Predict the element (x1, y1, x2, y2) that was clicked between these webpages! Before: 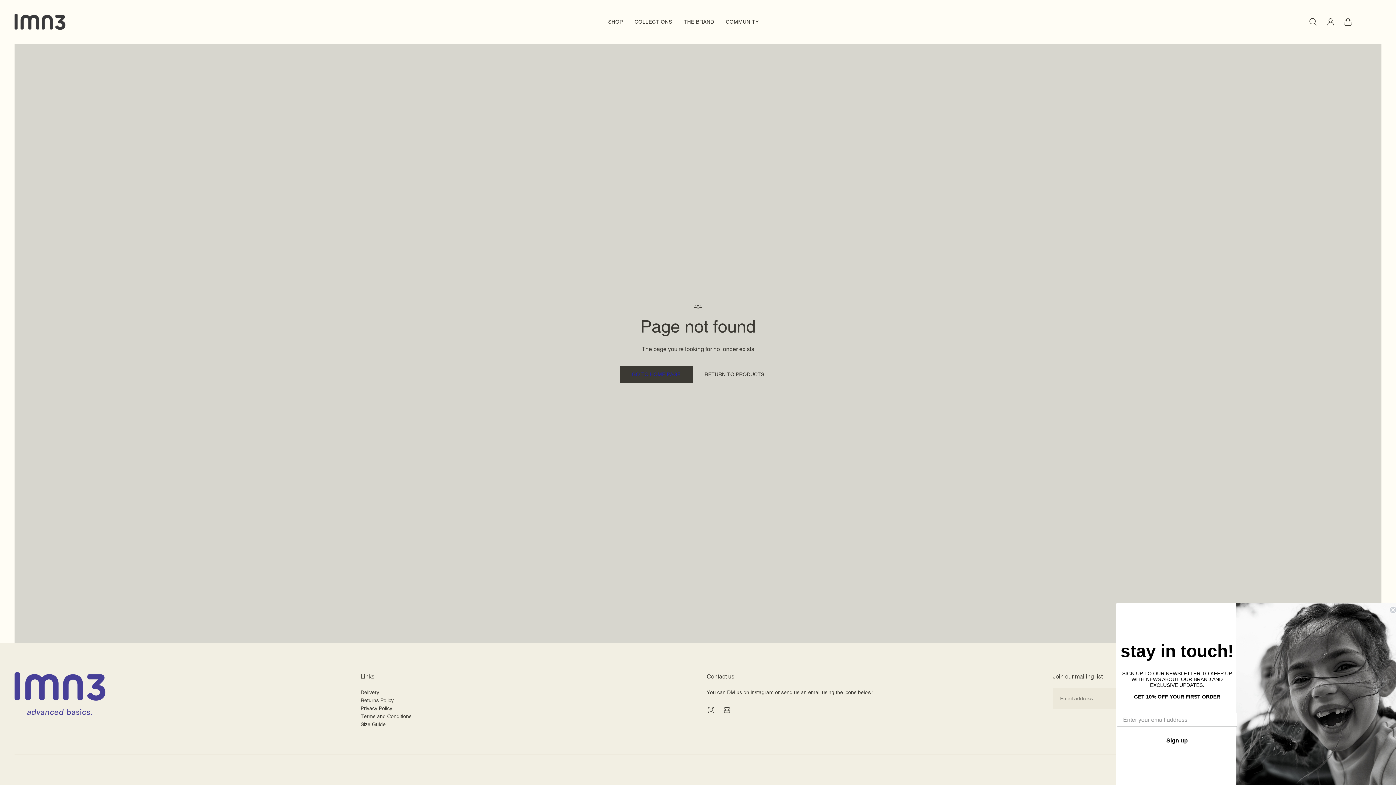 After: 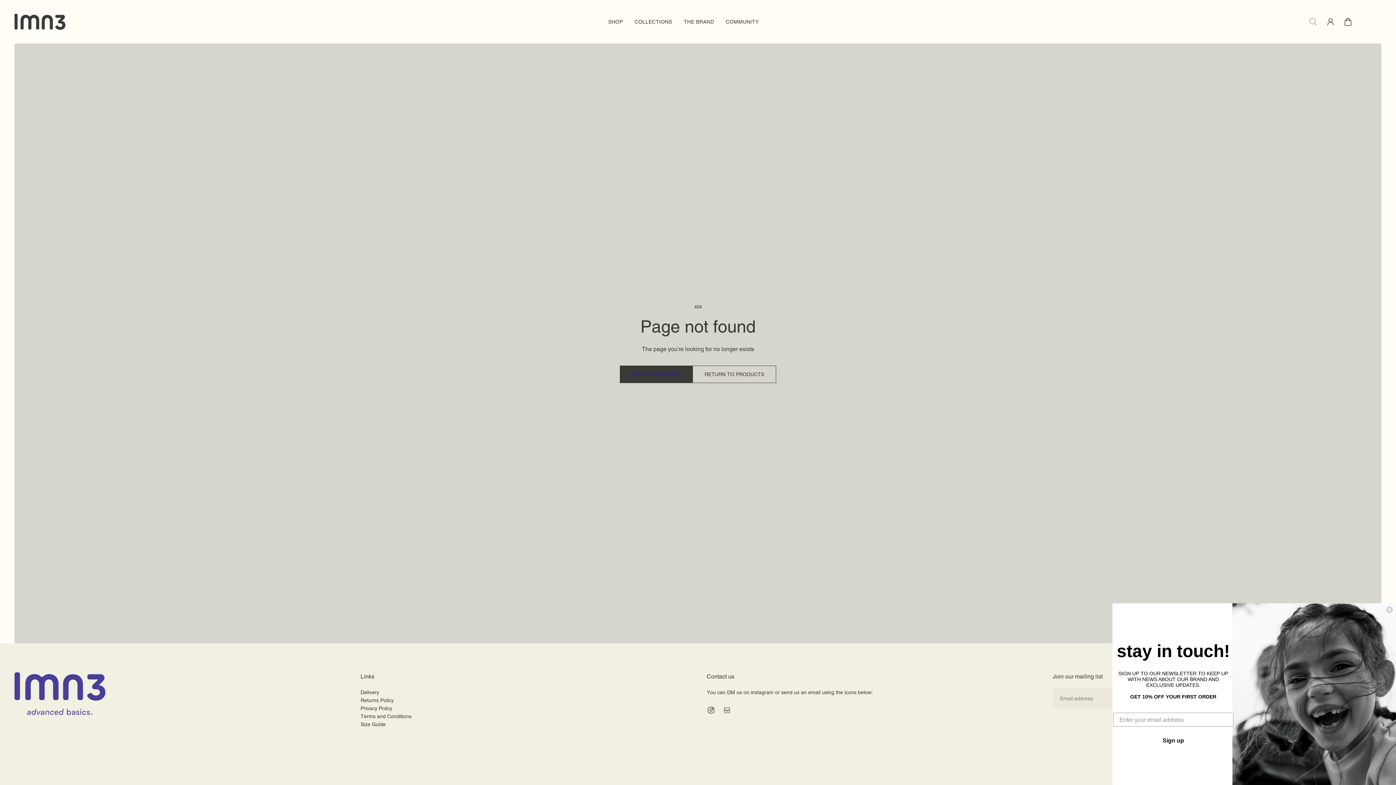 Action: bbox: (1304, 13, 1322, 29) label: Search drawer